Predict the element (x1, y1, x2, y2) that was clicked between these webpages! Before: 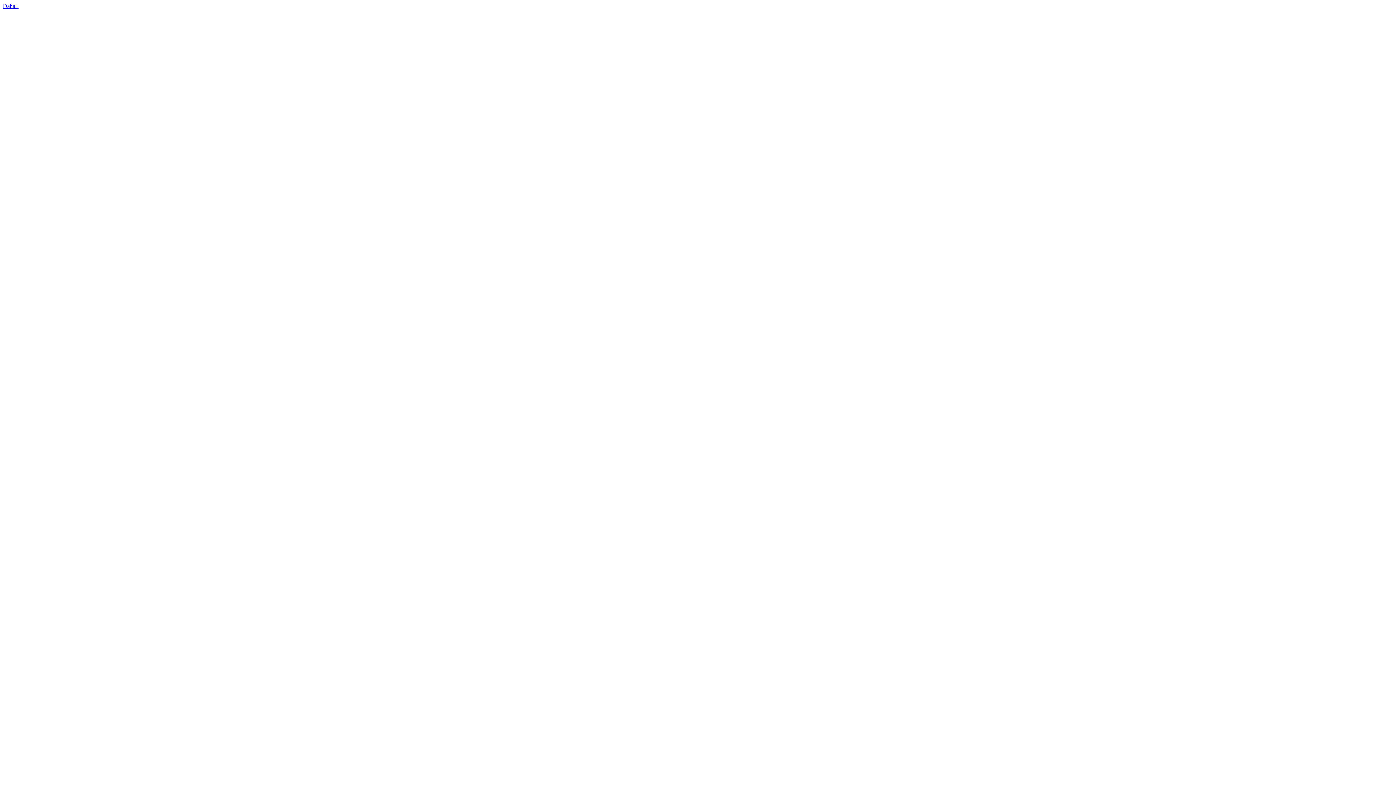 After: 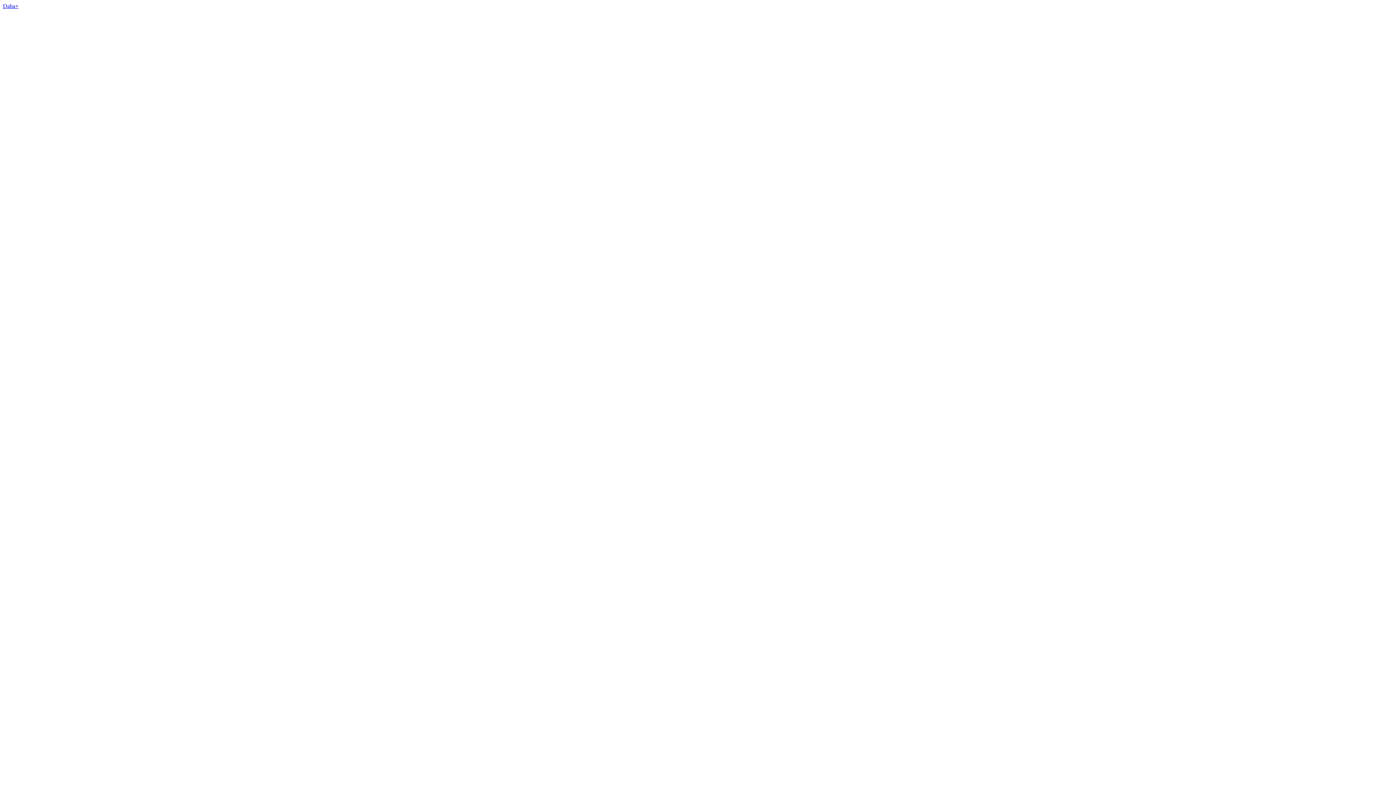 Action: bbox: (2, 2, 18, 9) label: Daha+